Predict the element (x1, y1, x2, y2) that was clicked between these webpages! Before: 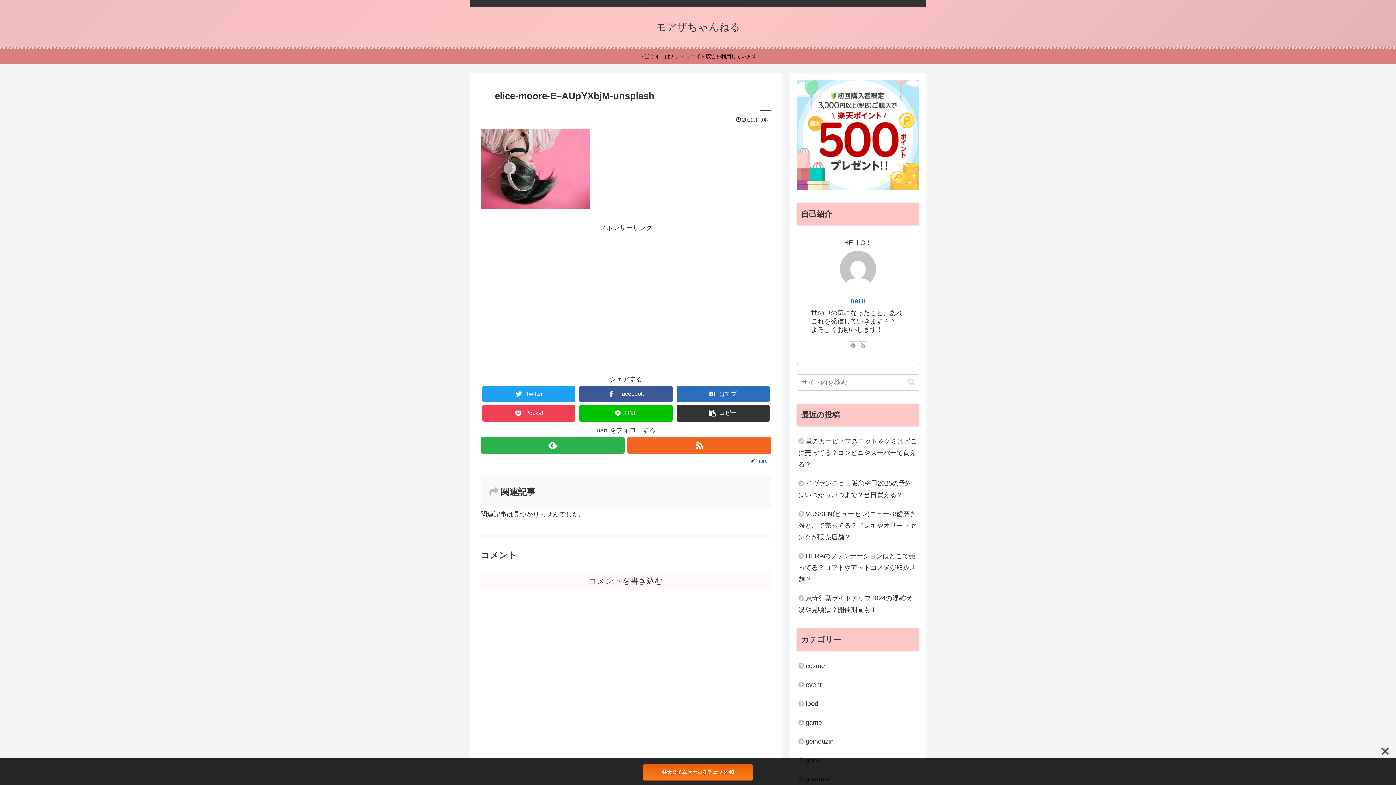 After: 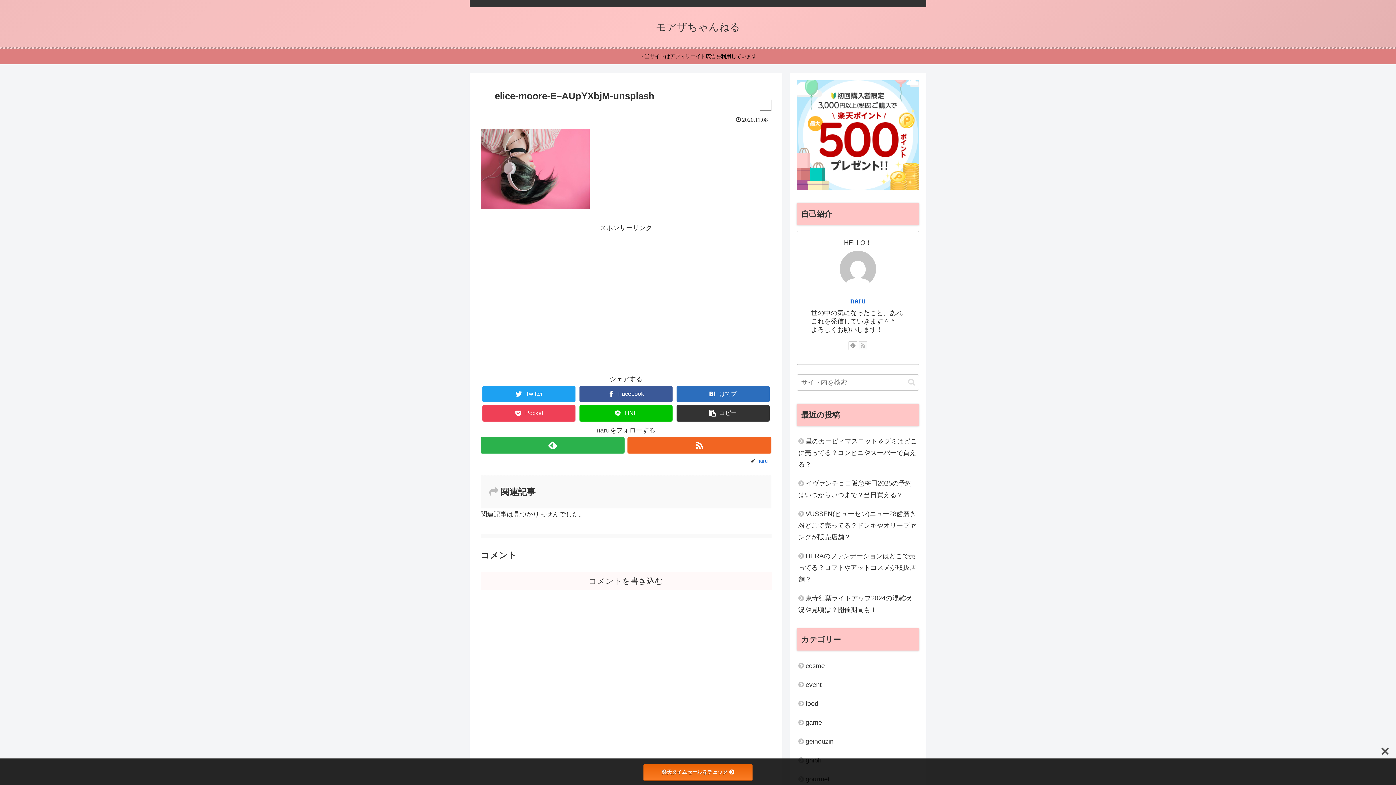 Action: bbox: (858, 341, 867, 350)